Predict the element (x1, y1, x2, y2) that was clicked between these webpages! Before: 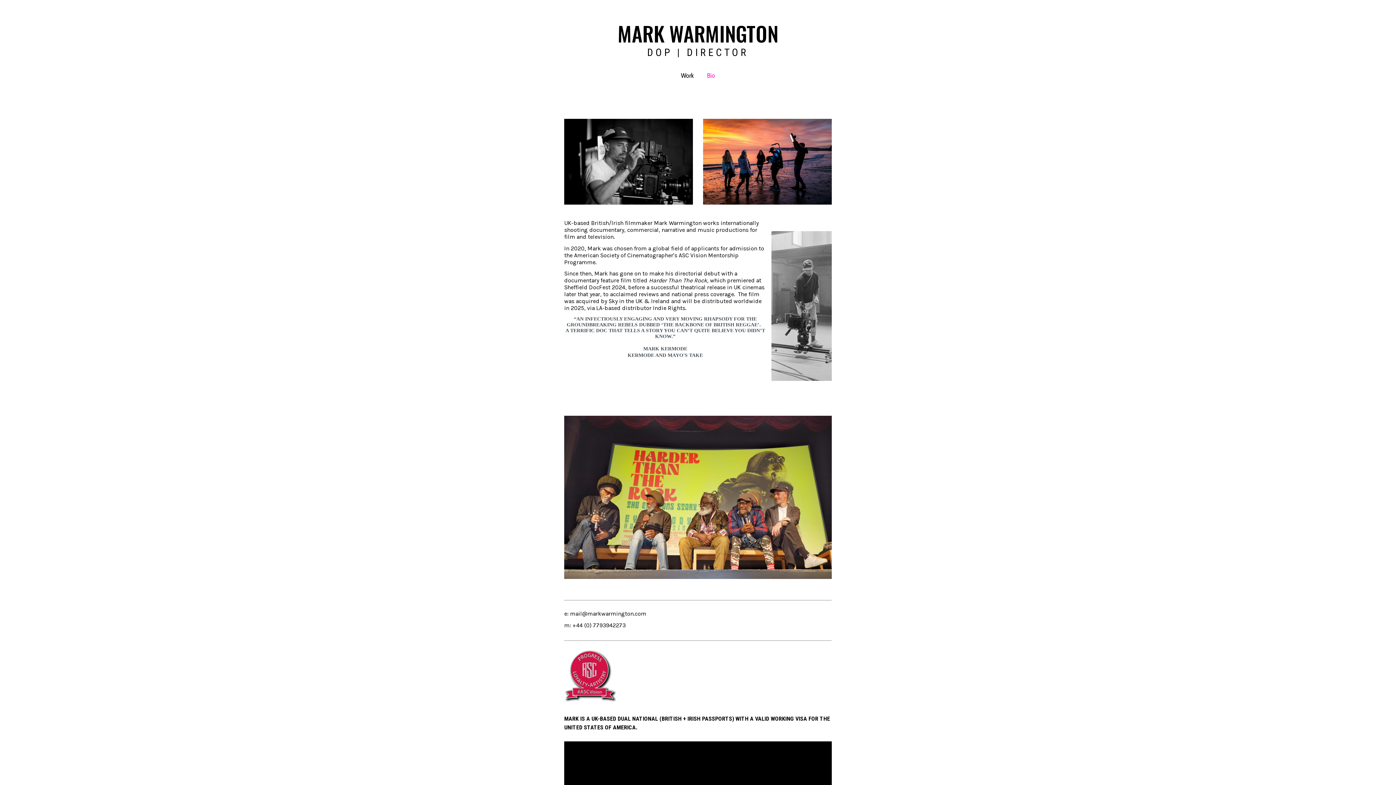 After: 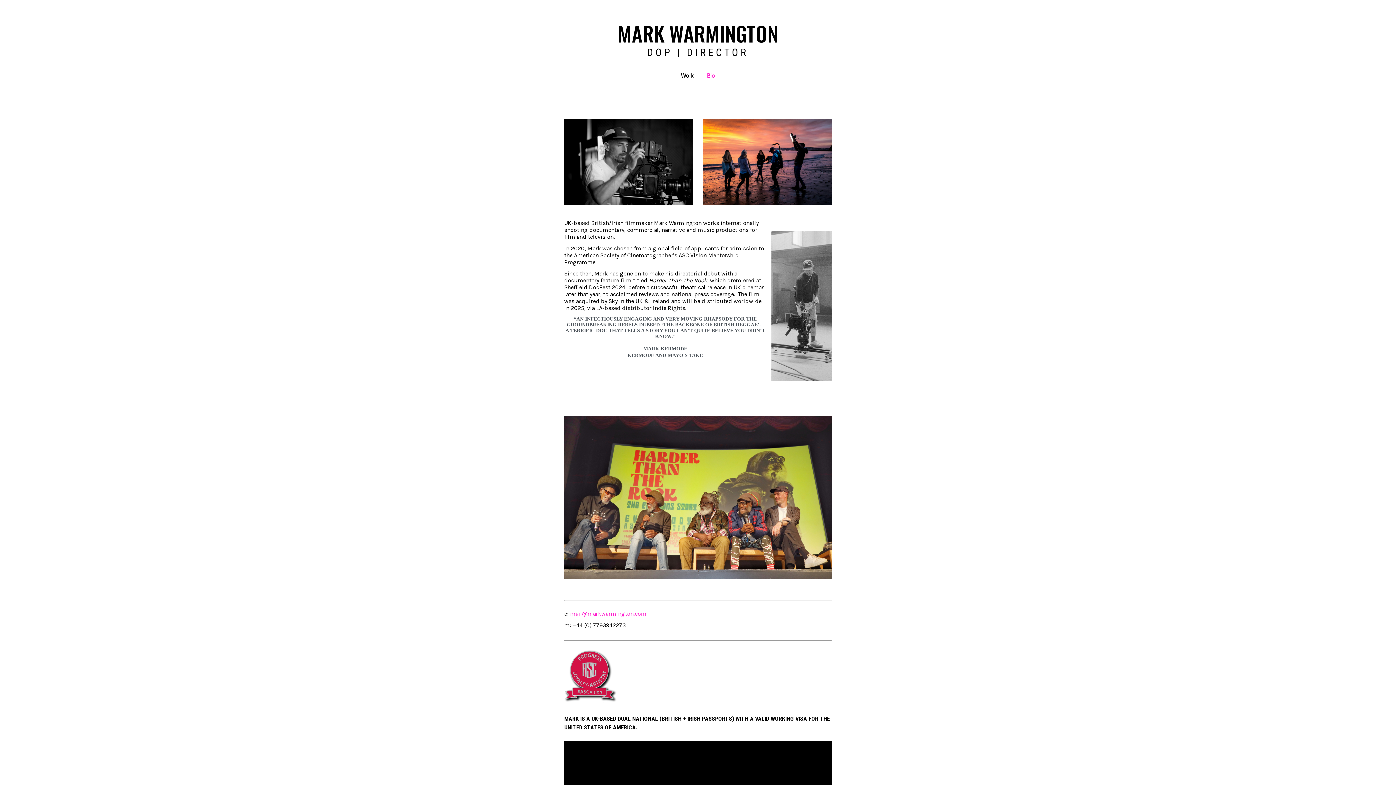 Action: bbox: (570, 610, 646, 617) label: mail@markwarmington.com